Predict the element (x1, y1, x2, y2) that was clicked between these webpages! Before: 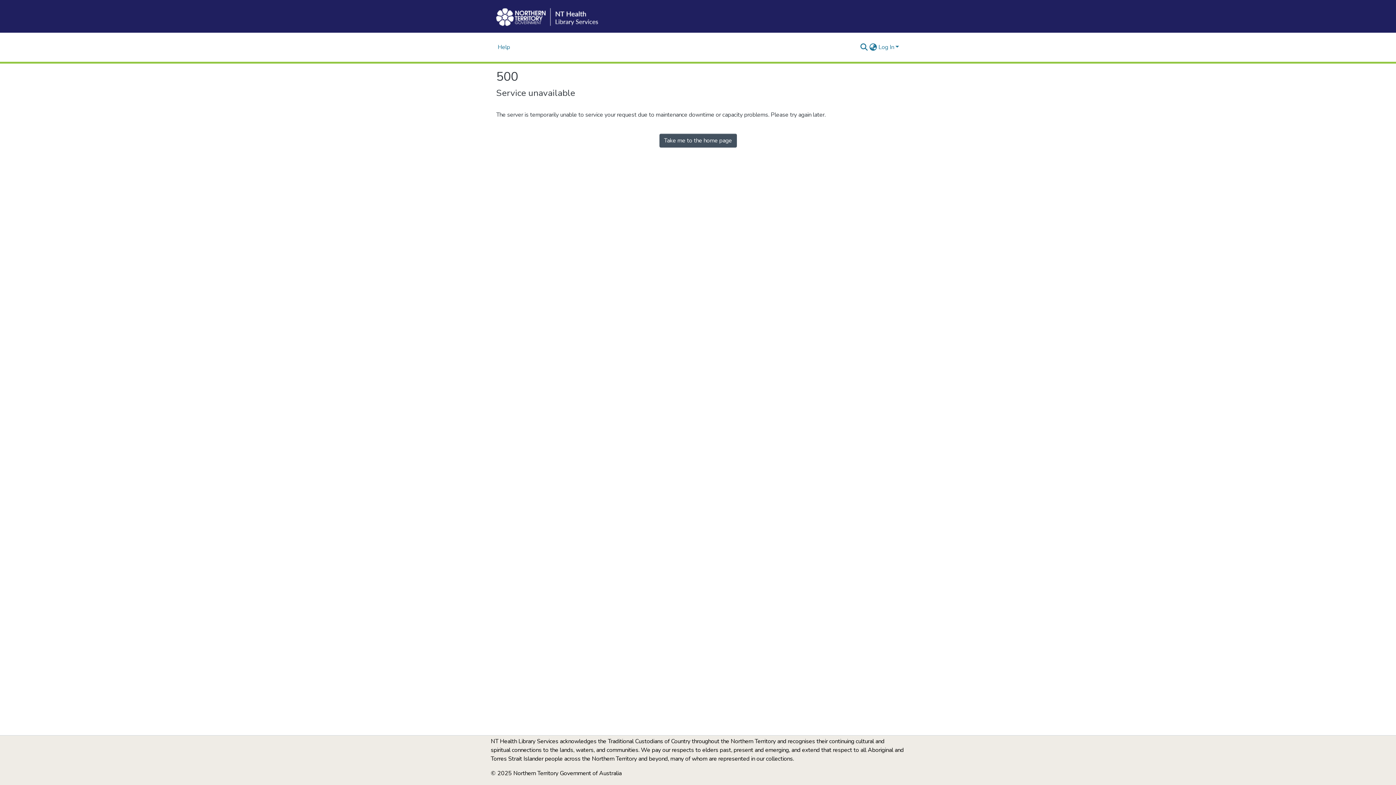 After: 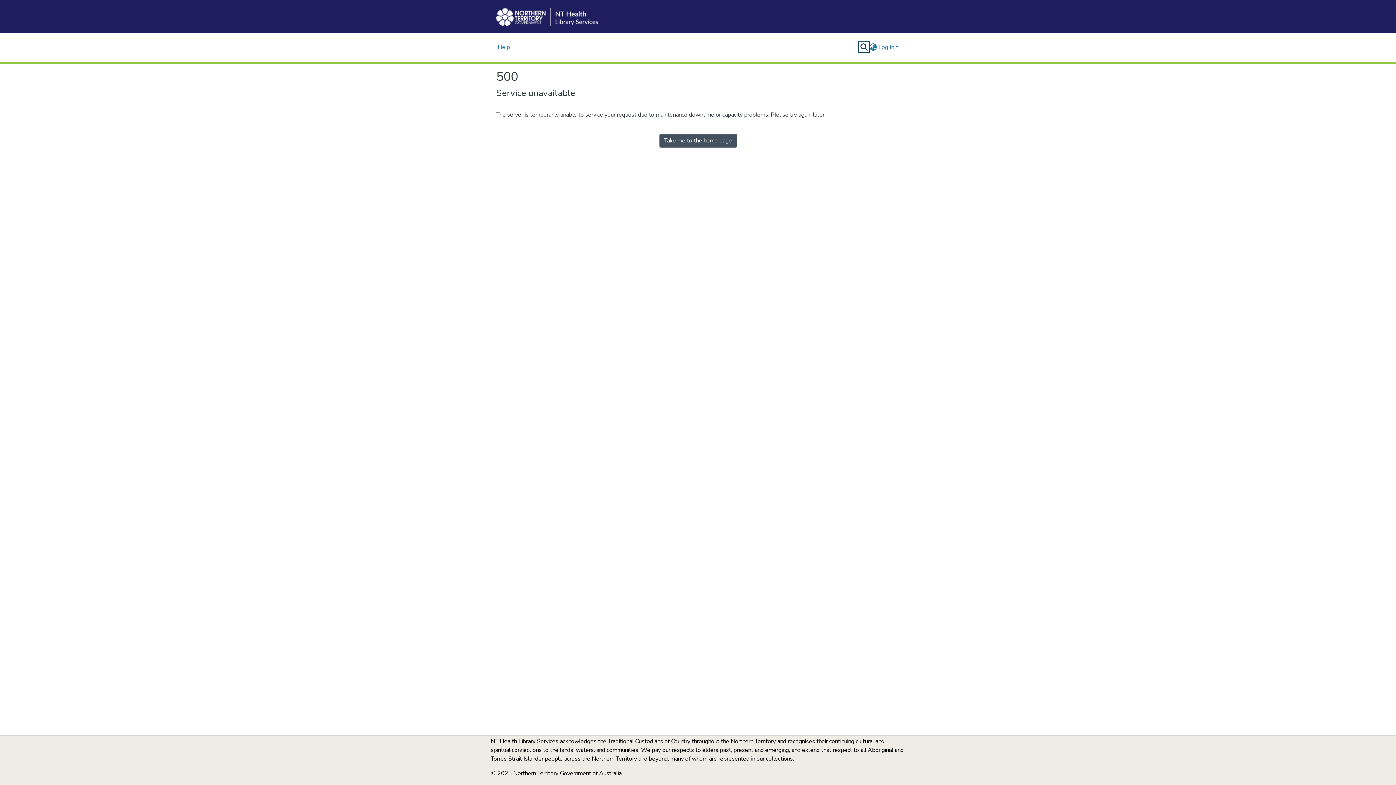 Action: bbox: (859, 42, 868, 51) label: Submit search